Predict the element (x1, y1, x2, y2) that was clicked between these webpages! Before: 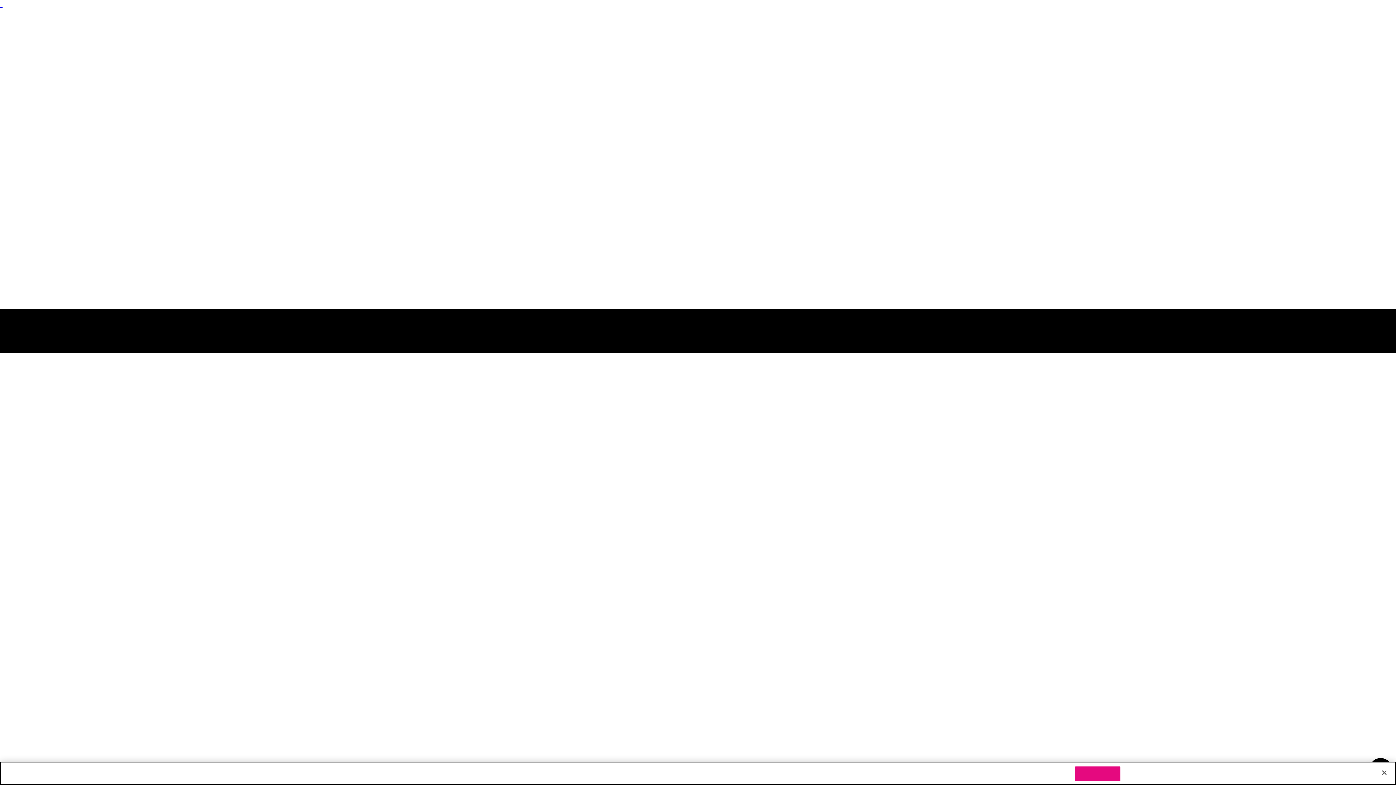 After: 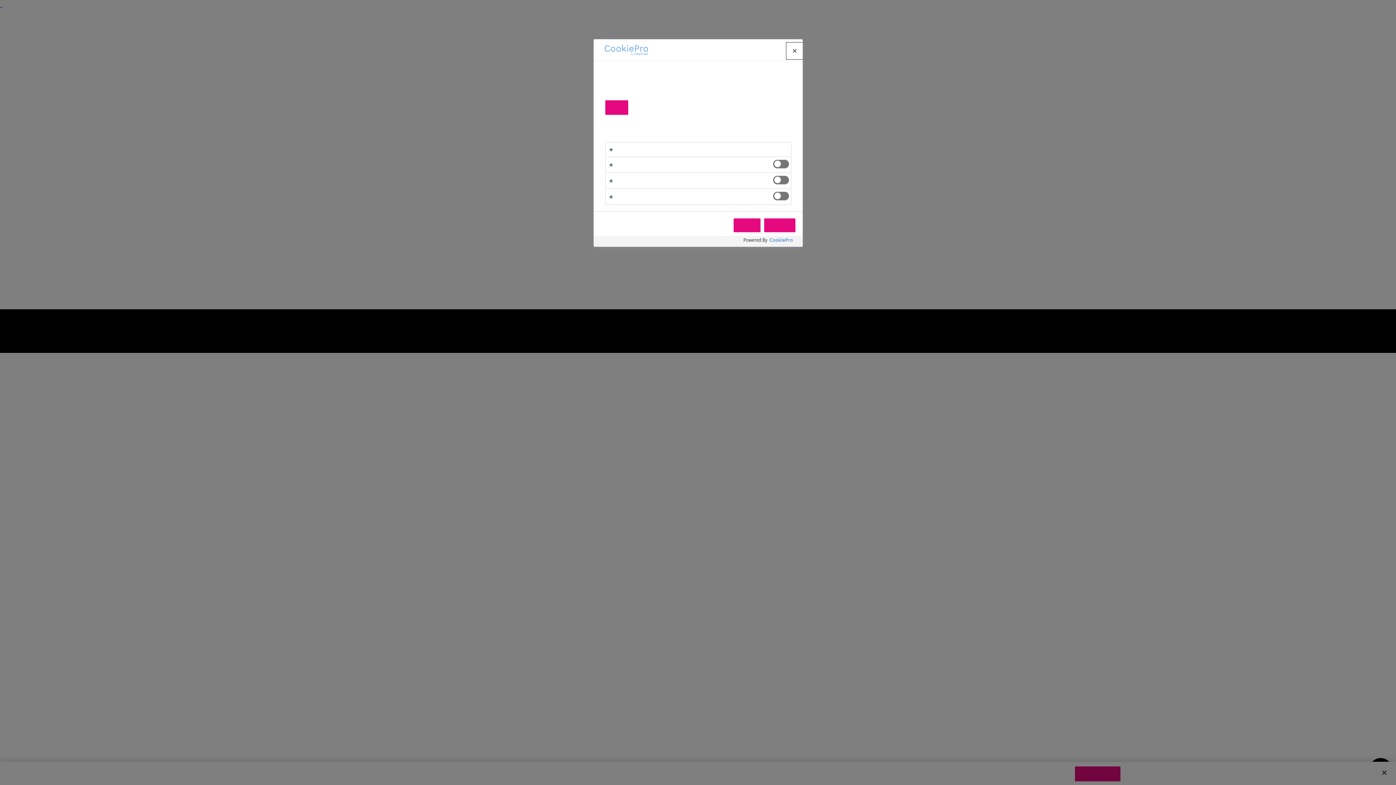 Action: label: Cookie-Einstellungen bbox: (1025, 767, 1070, 781)